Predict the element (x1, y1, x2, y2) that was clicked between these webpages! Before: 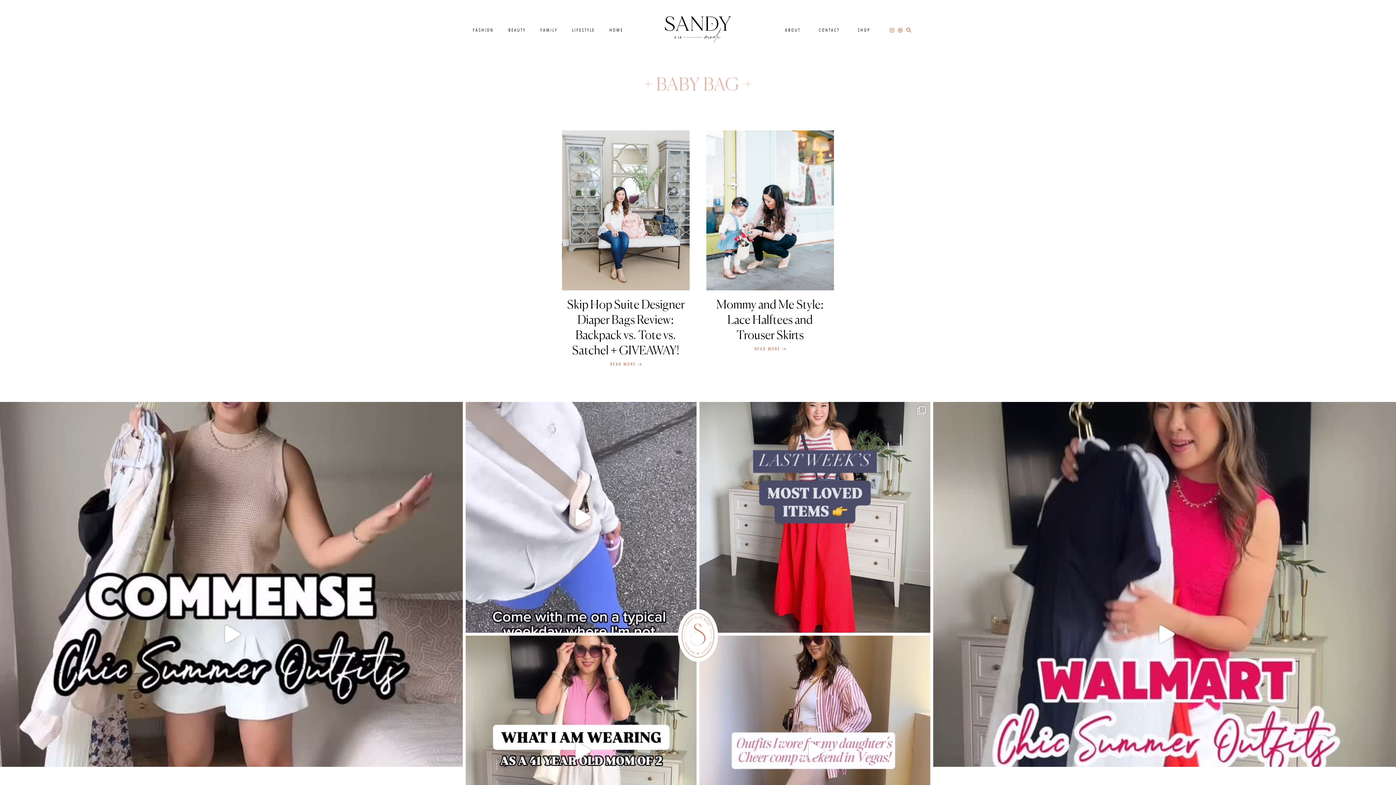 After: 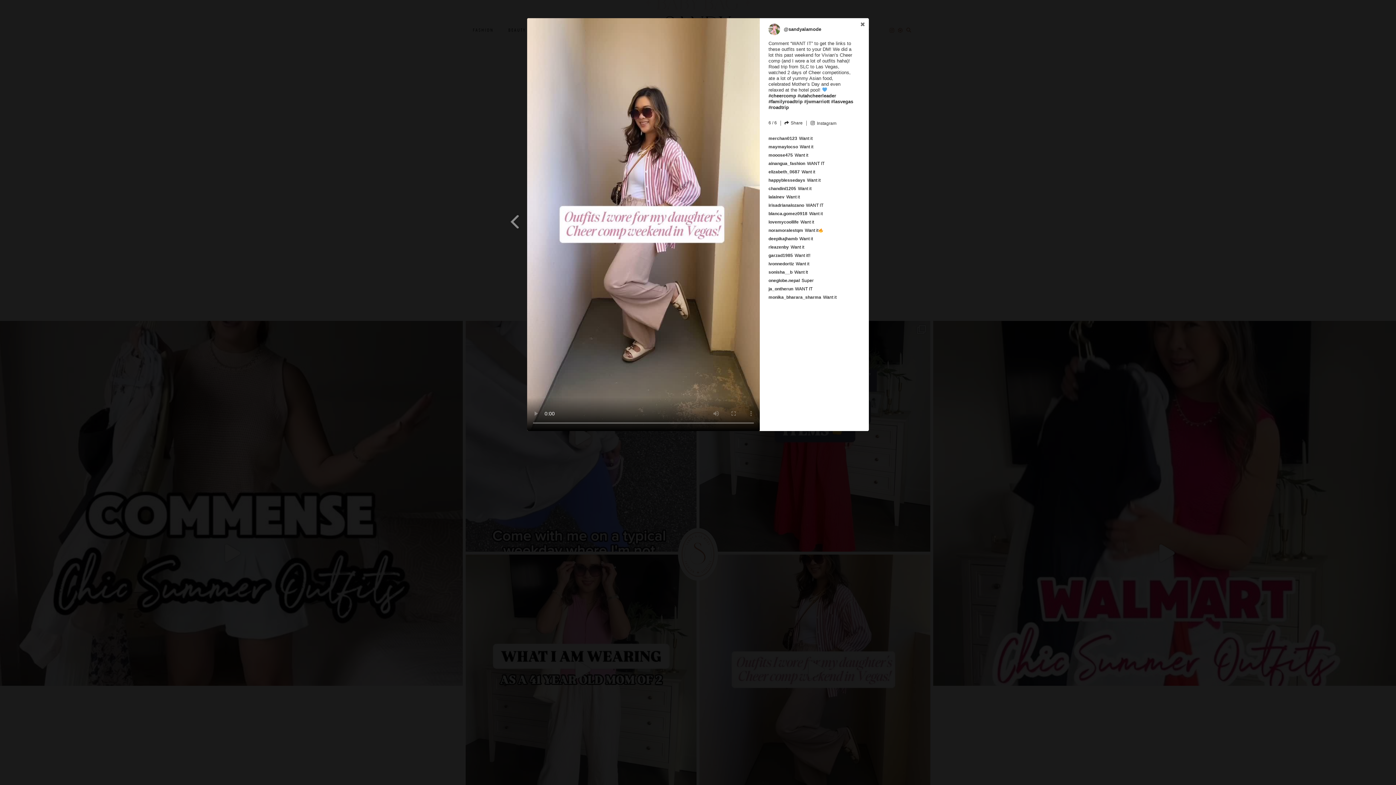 Action: label: Open post by sandyalamode with ID 17907640098114594 bbox: (699, 635, 930, 866)